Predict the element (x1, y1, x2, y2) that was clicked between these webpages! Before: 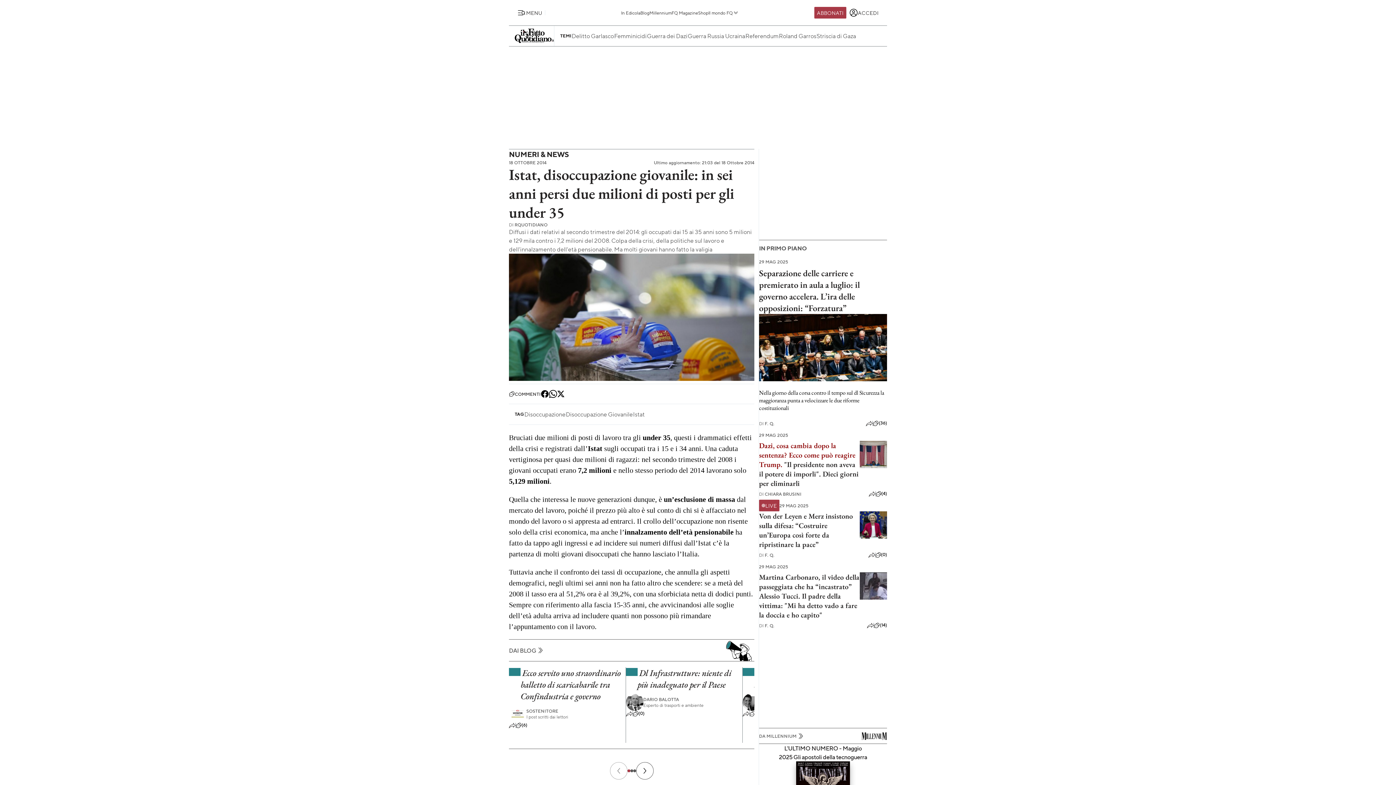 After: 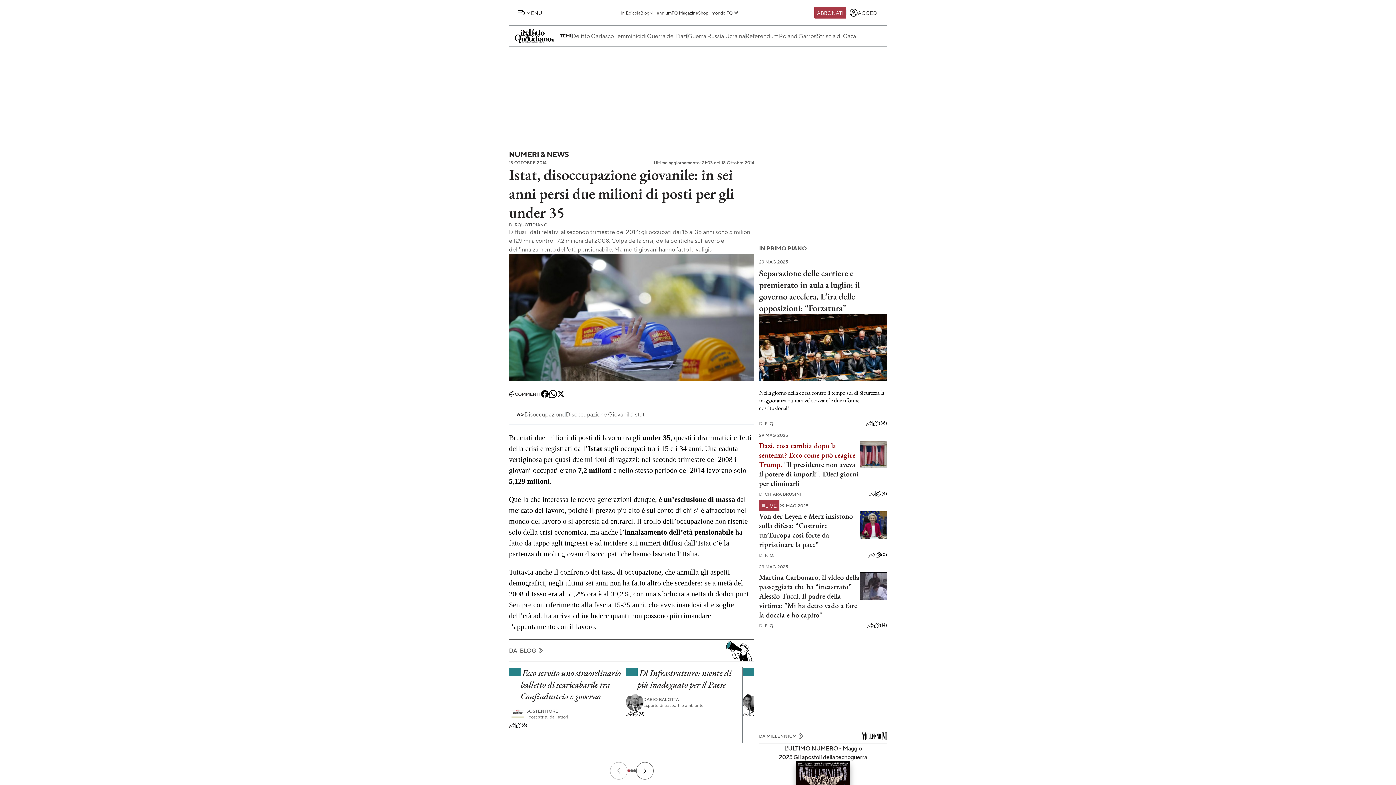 Action: bbox: (541, 390, 549, 398)